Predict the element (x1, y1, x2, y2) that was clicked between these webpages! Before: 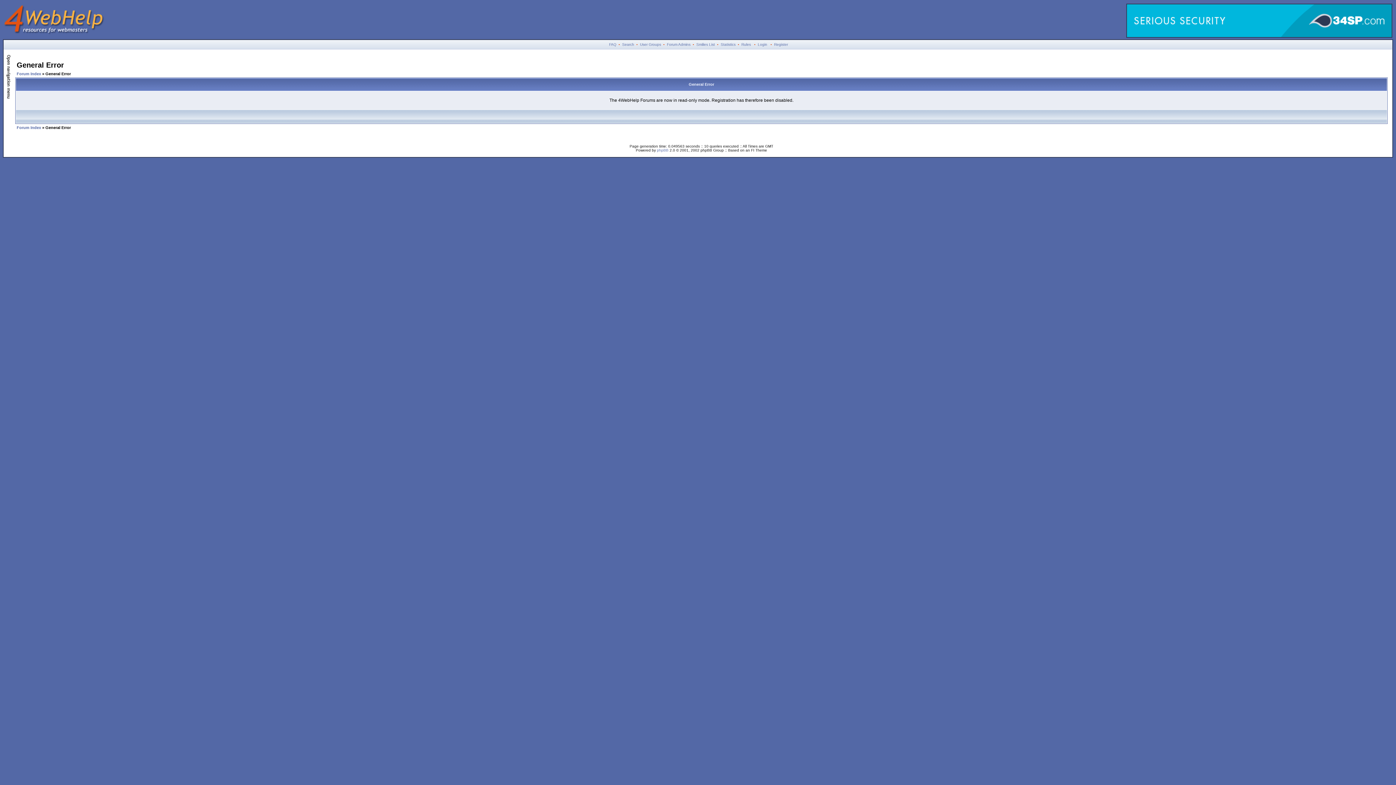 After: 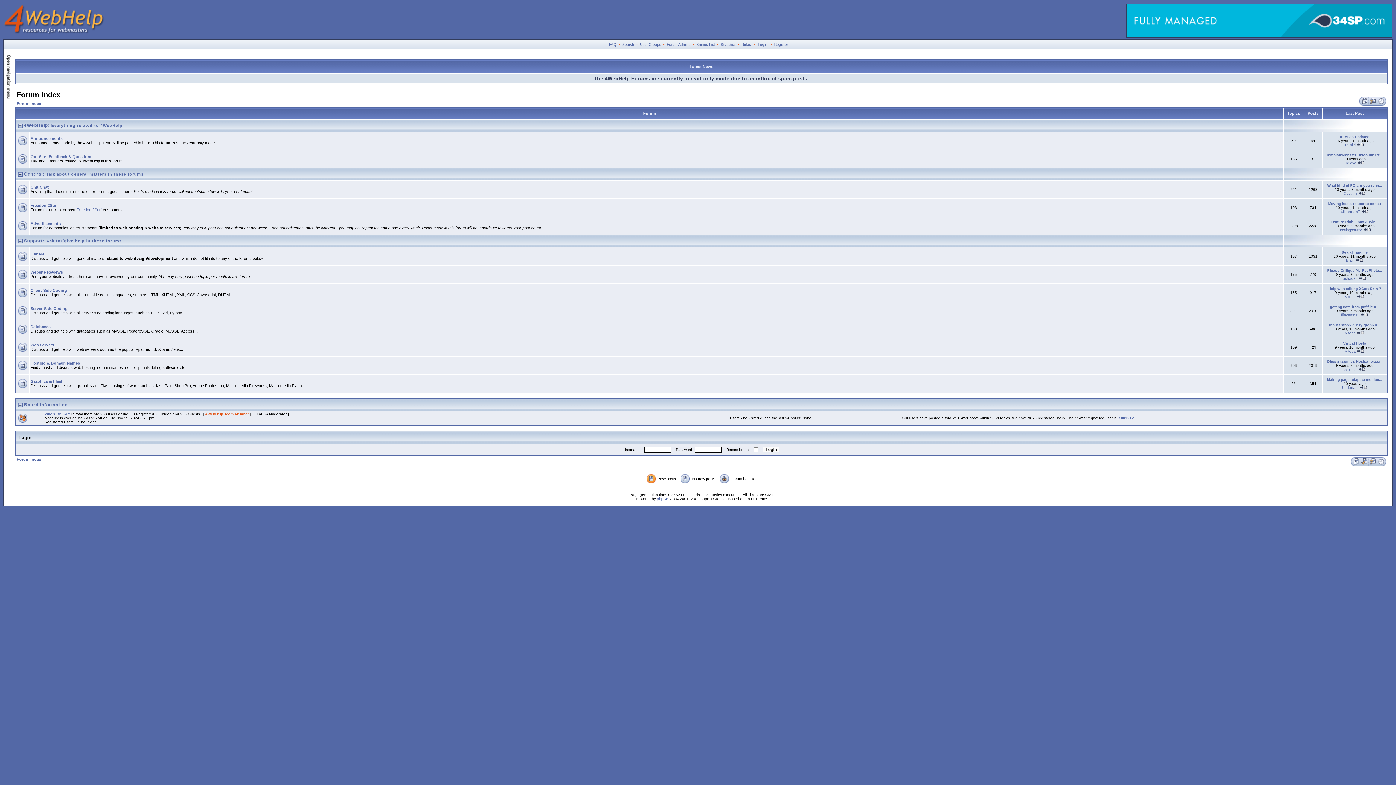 Action: label: Forum Index bbox: (16, 125, 41, 129)